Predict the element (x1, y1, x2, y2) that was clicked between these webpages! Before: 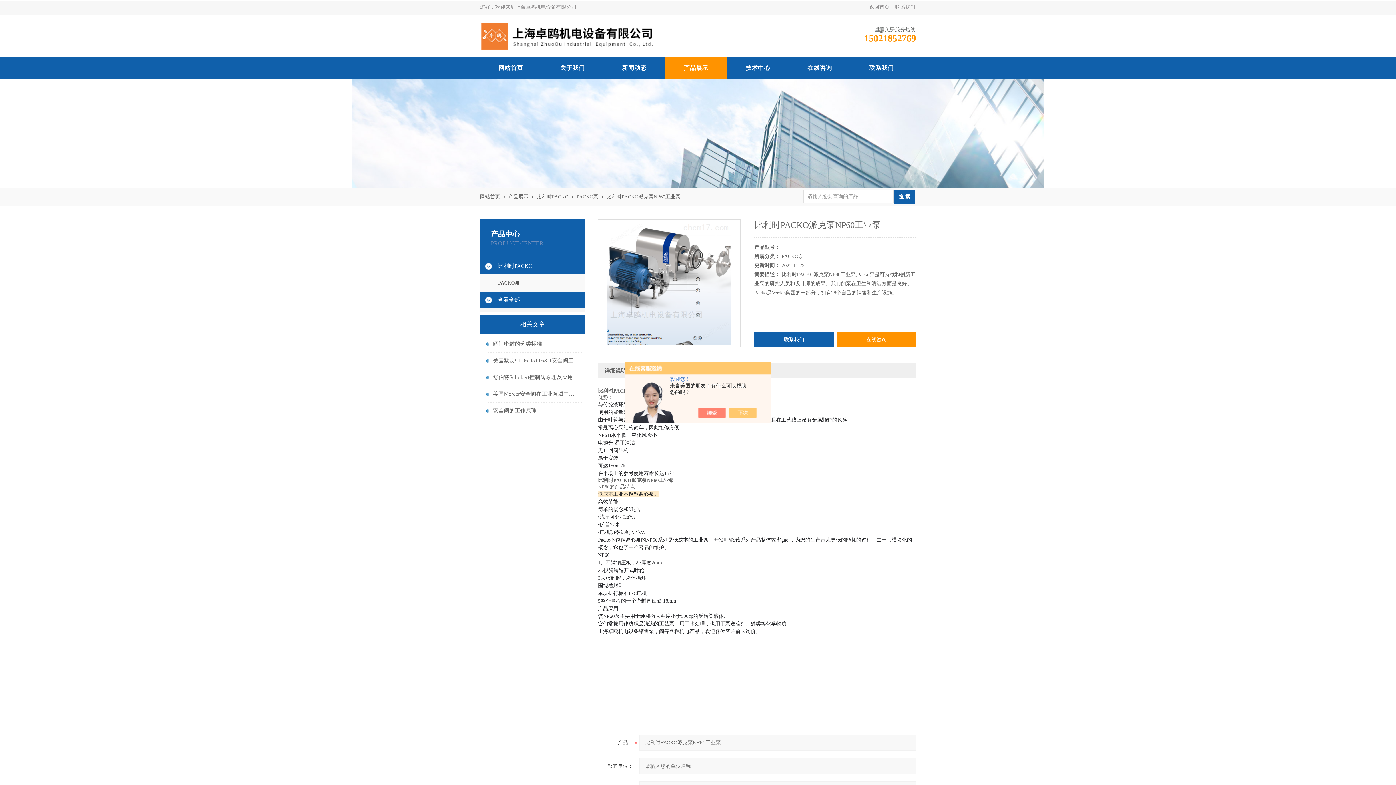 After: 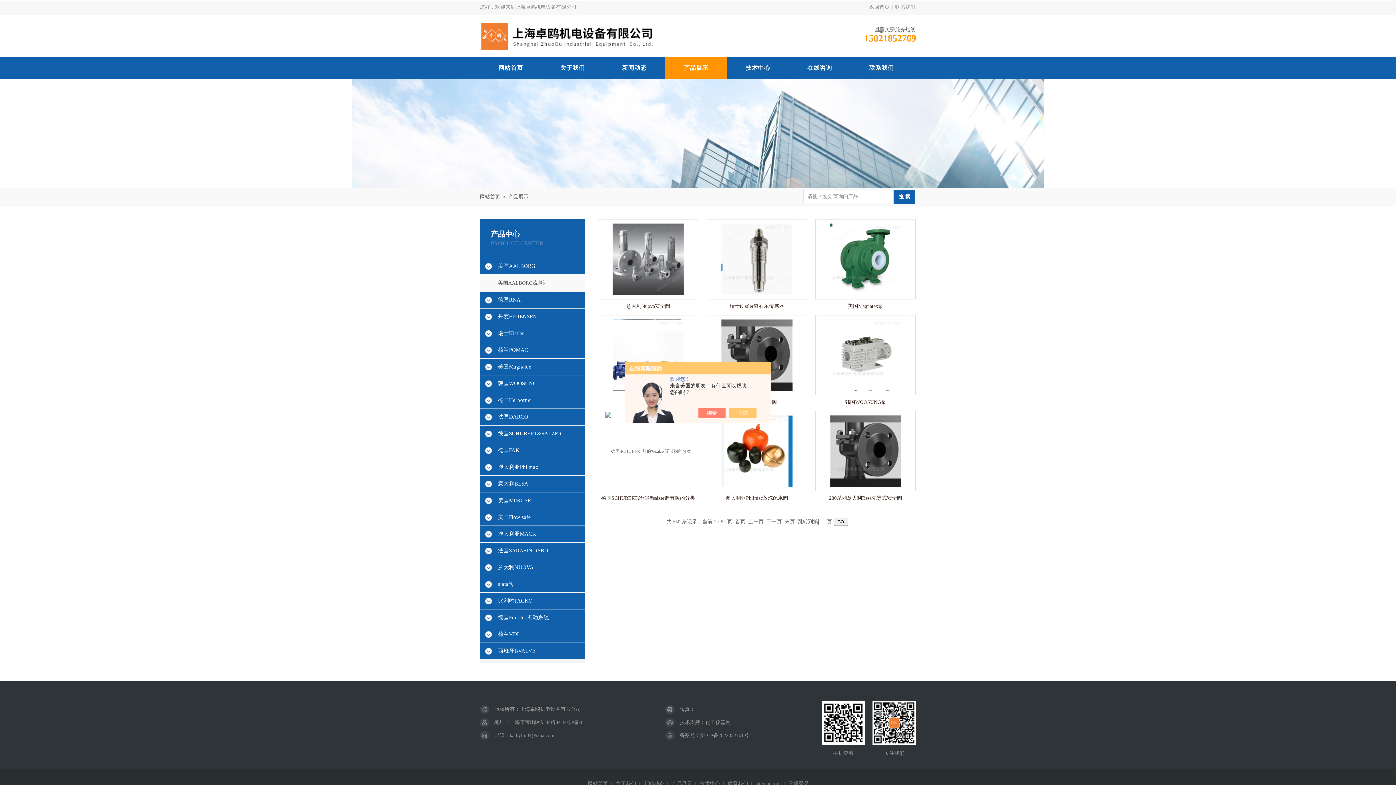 Action: bbox: (508, 194, 528, 199) label: 产品展示